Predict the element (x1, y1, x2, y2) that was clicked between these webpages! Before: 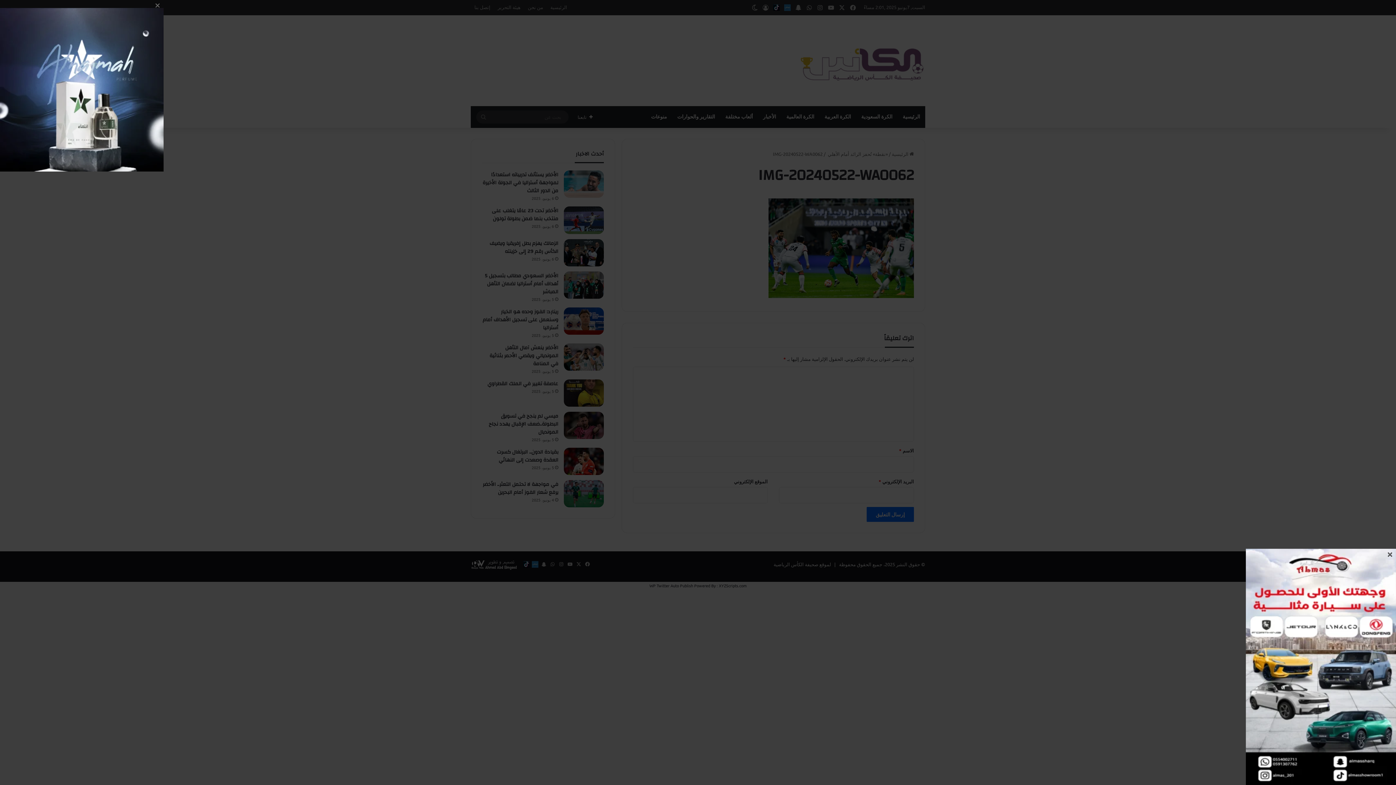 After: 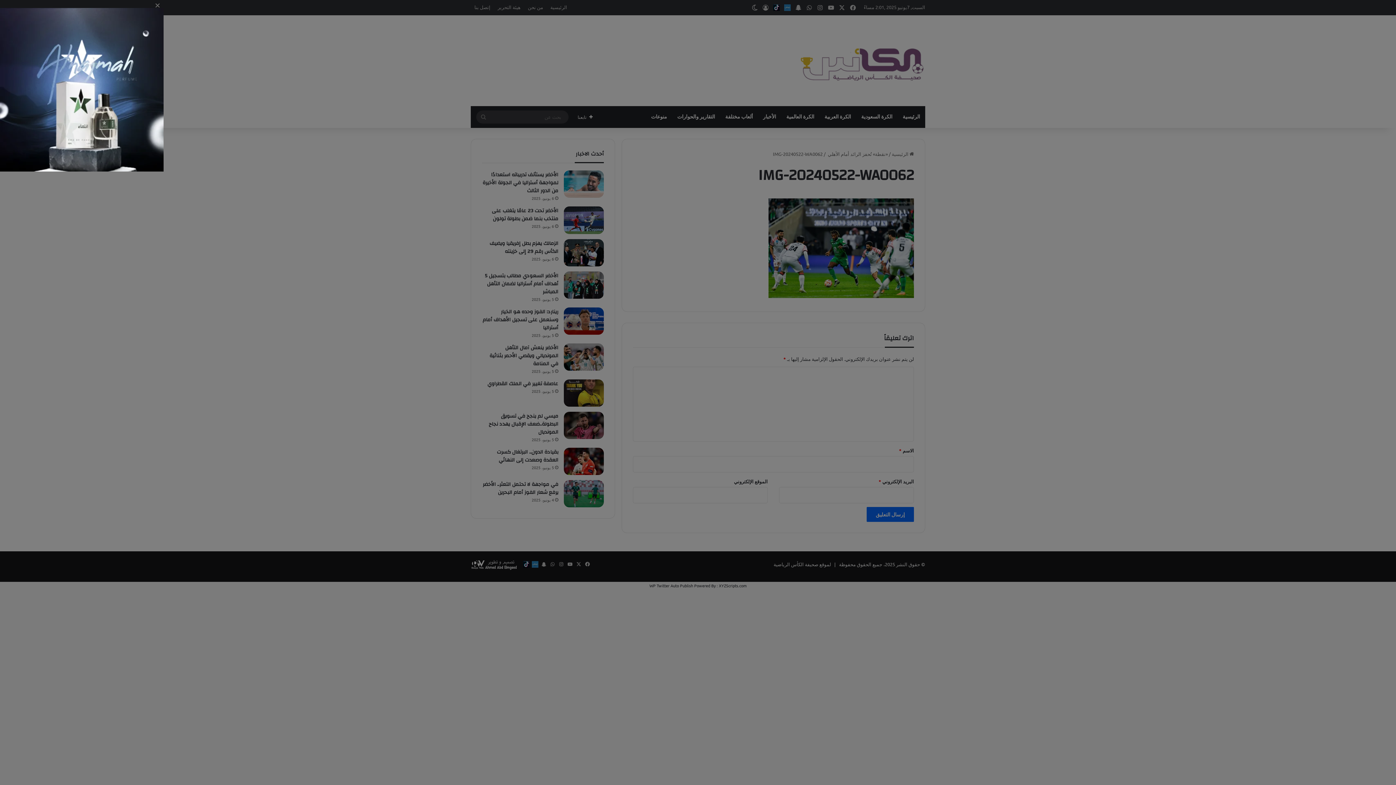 Action: bbox: (1387, 550, 1393, 556) label: ×